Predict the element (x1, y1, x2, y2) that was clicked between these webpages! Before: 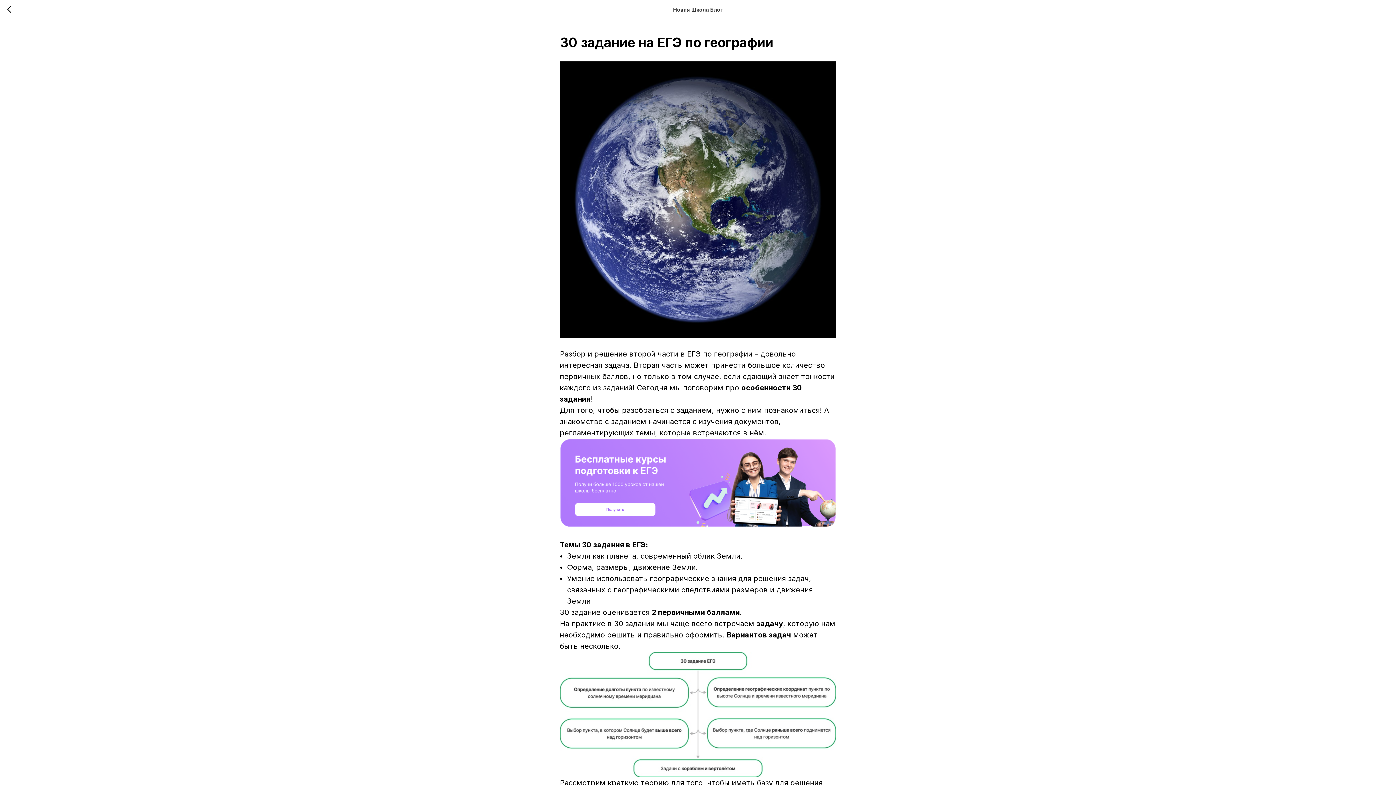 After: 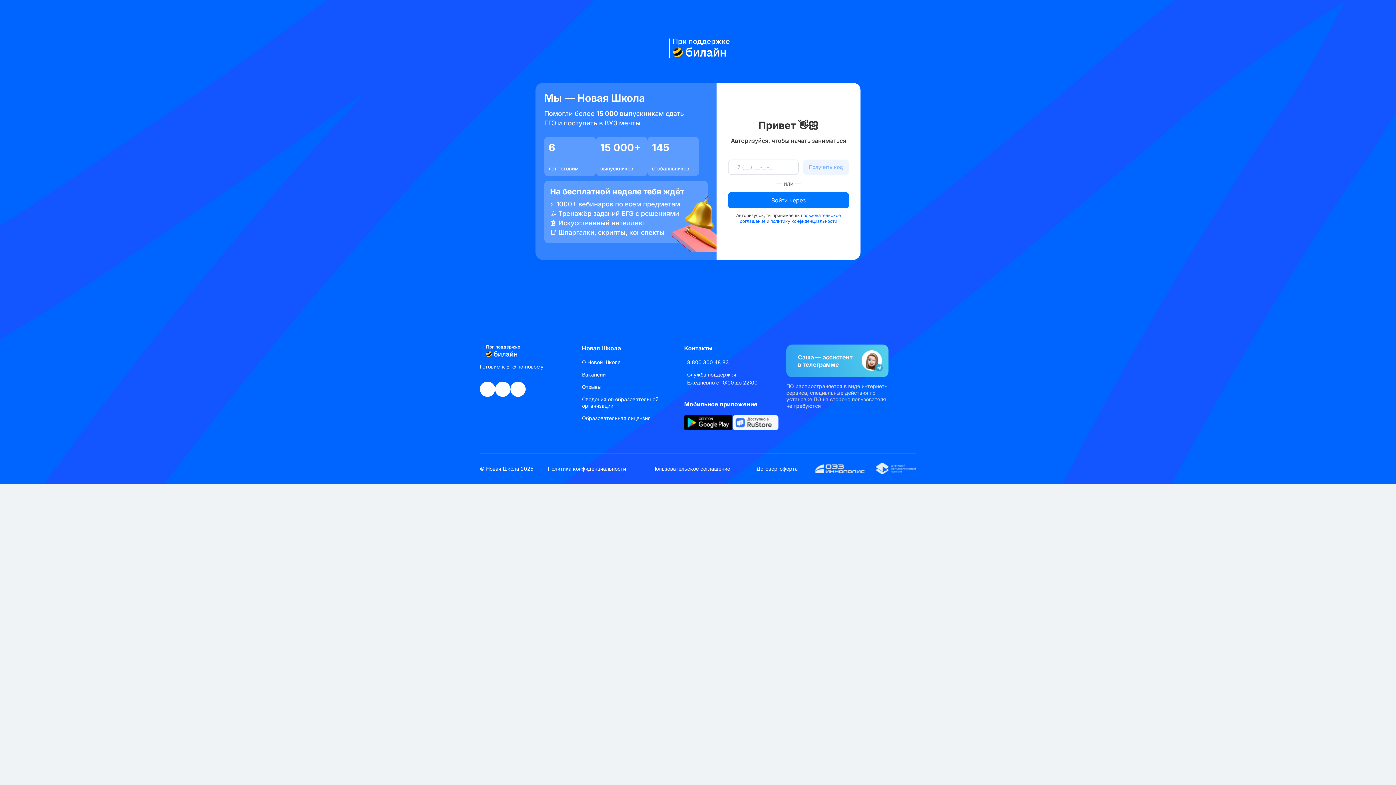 Action: bbox: (560, 438, 836, 528)